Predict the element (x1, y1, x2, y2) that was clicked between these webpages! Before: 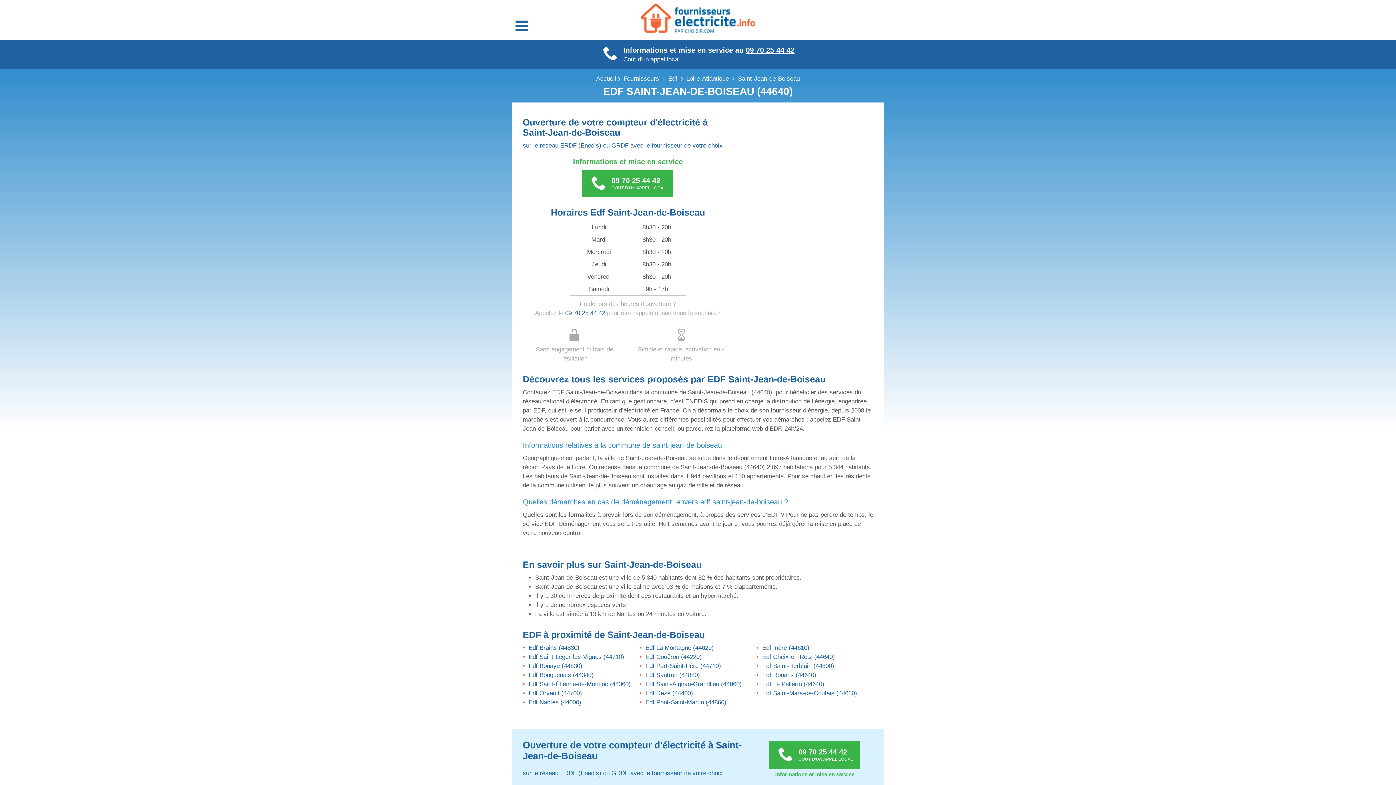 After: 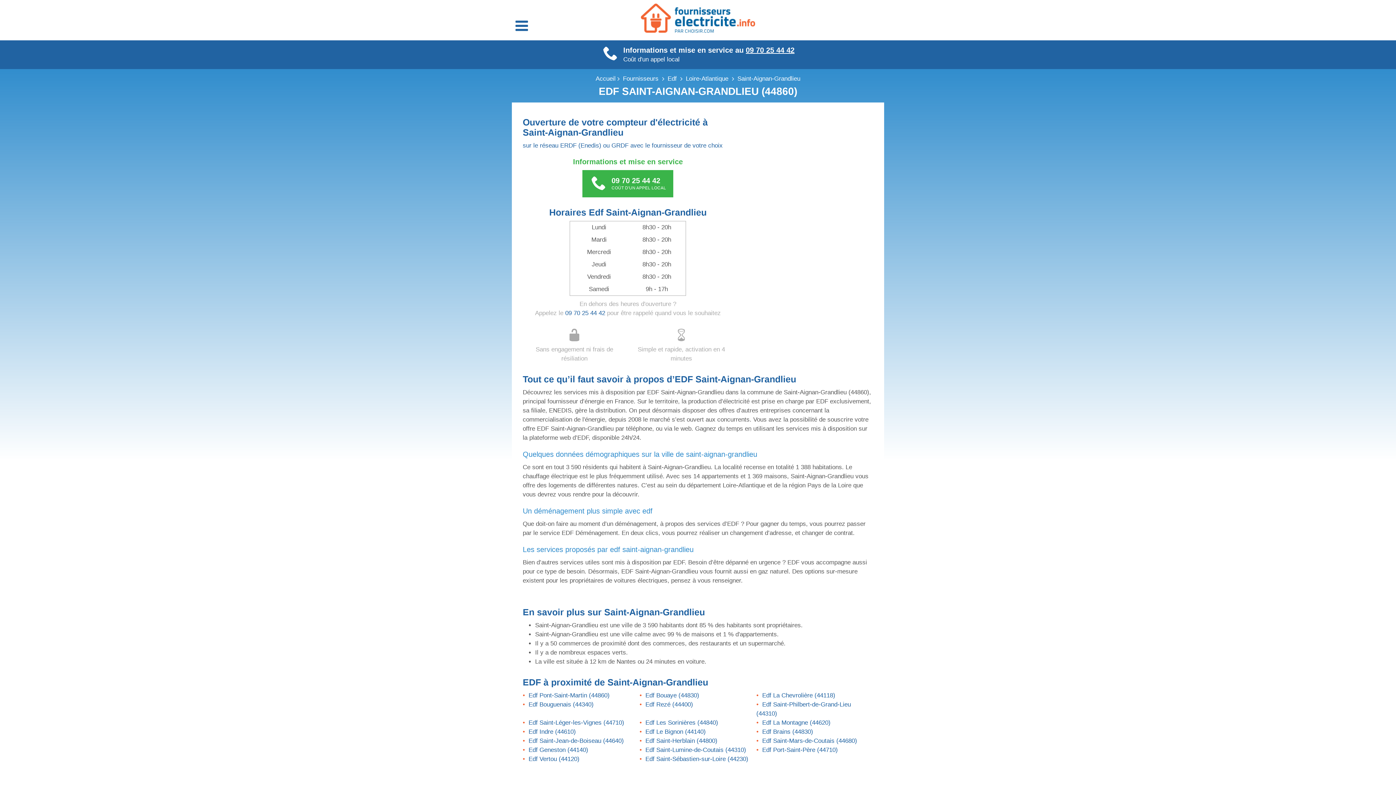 Action: bbox: (645, 681, 741, 688) label: Edf Saint-Aignan-Grandlieu (44860)